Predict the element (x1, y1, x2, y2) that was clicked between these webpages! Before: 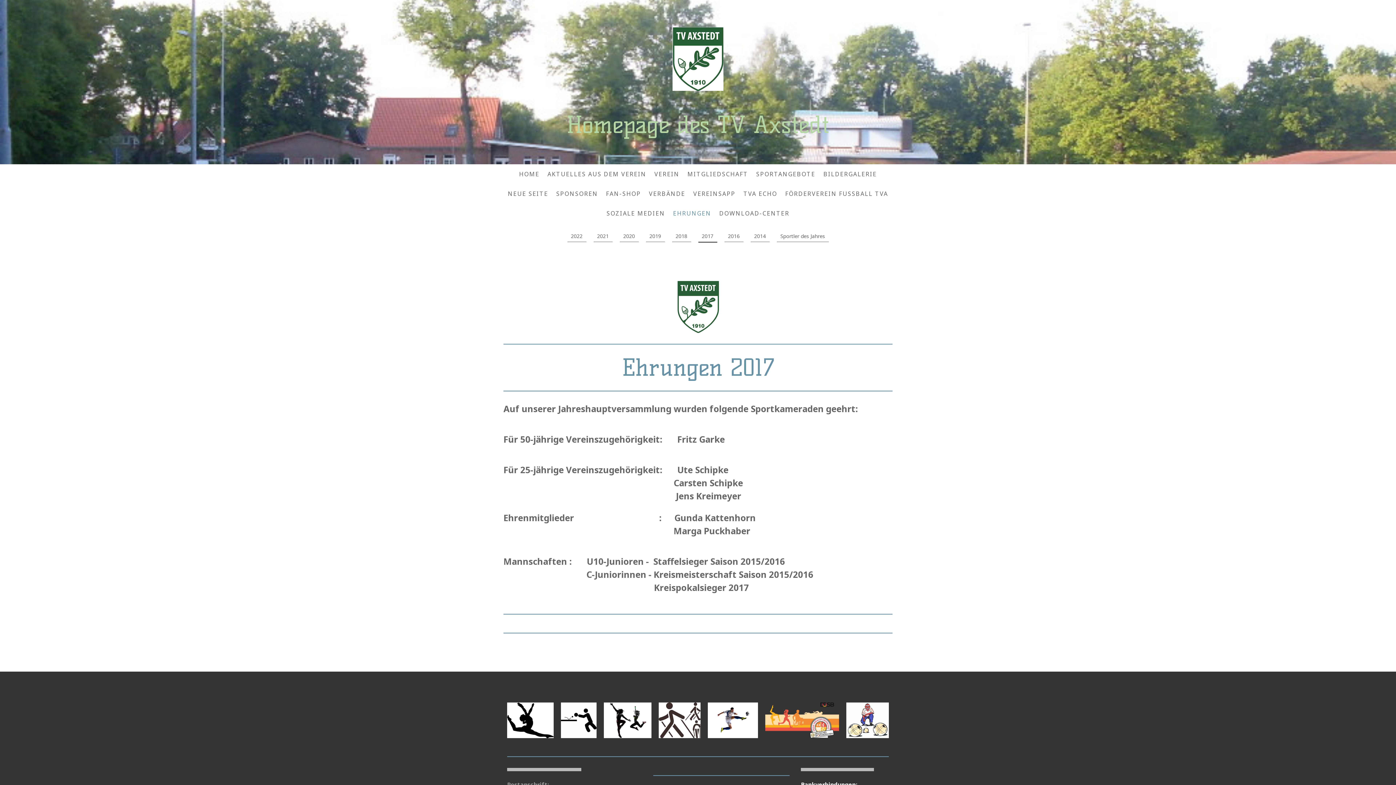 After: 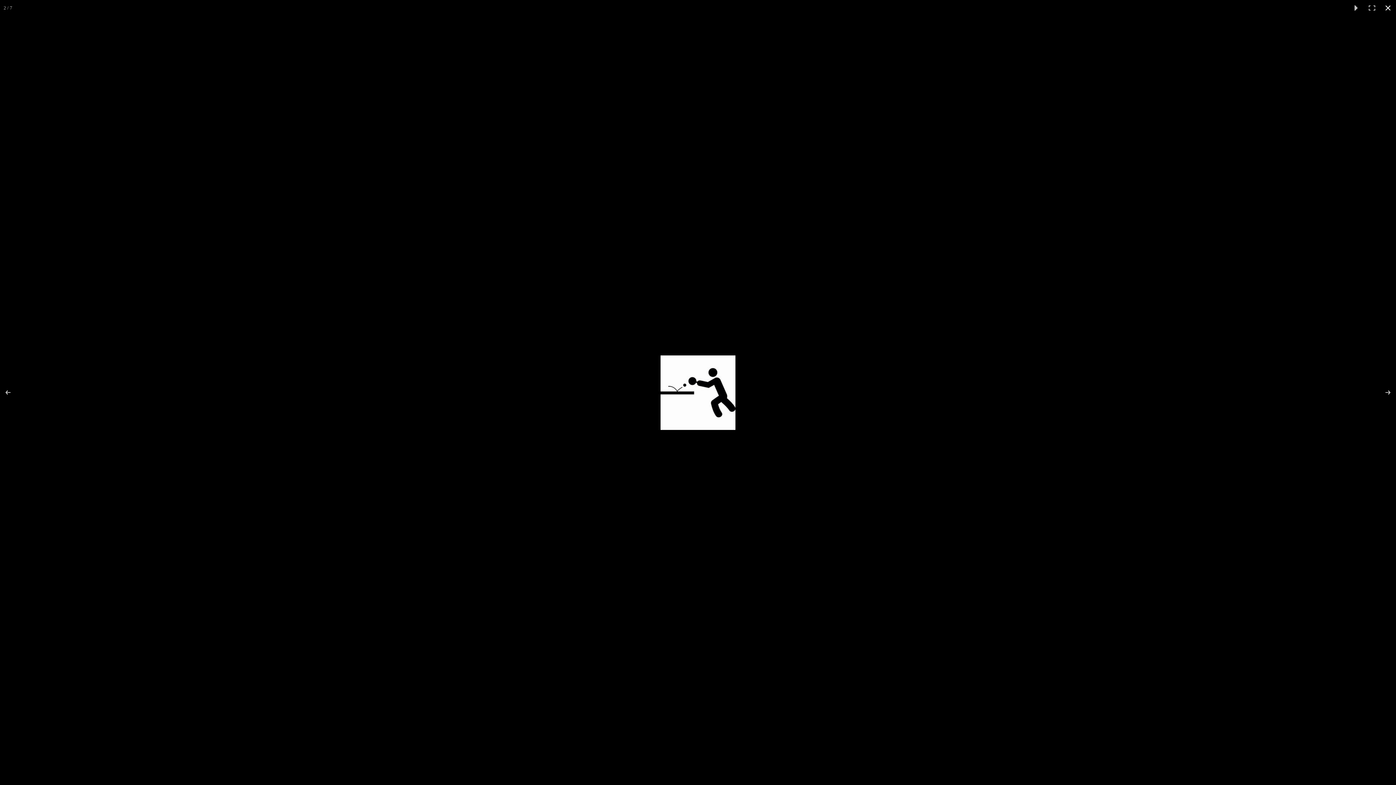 Action: bbox: (561, 702, 604, 738)